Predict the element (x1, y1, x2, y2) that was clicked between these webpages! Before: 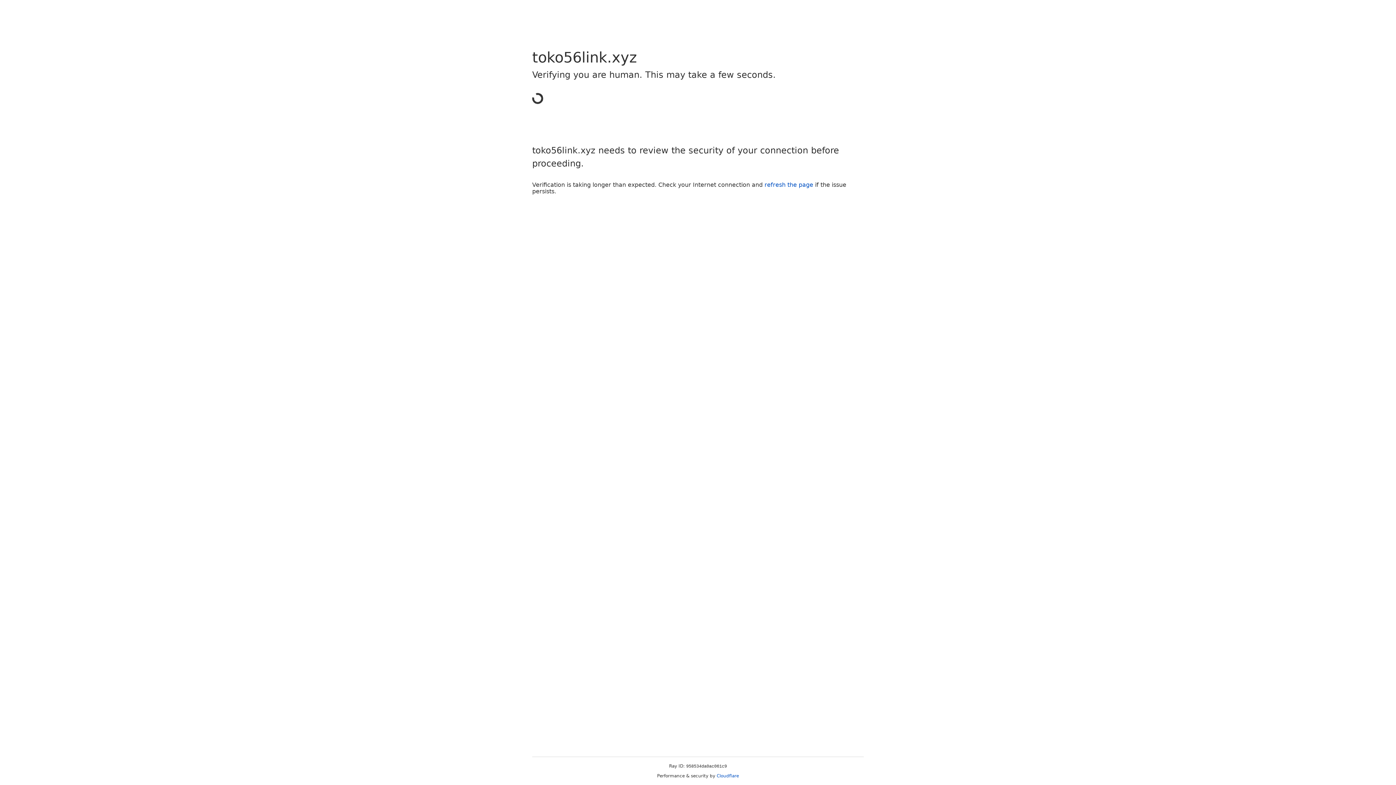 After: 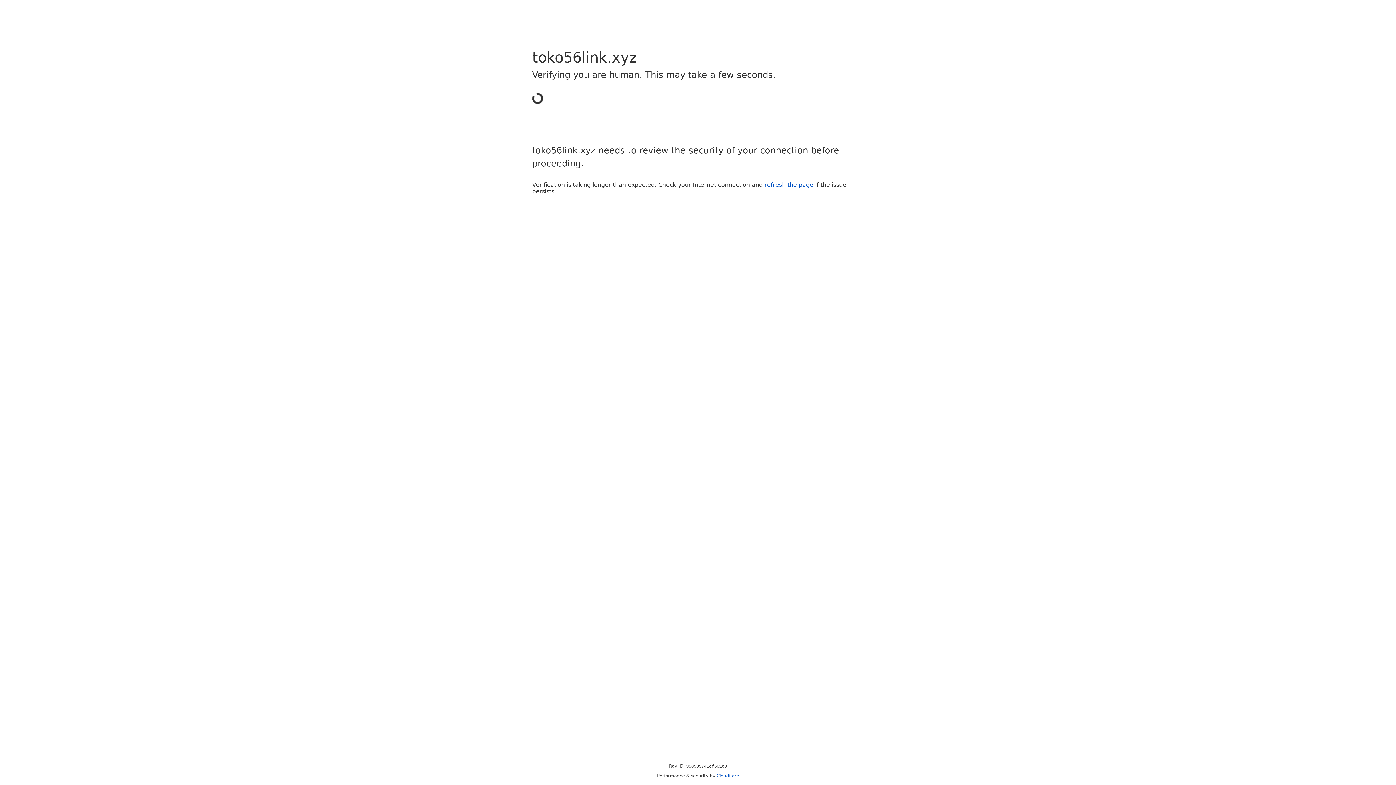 Action: bbox: (716, 773, 739, 778) label: Cloudflare